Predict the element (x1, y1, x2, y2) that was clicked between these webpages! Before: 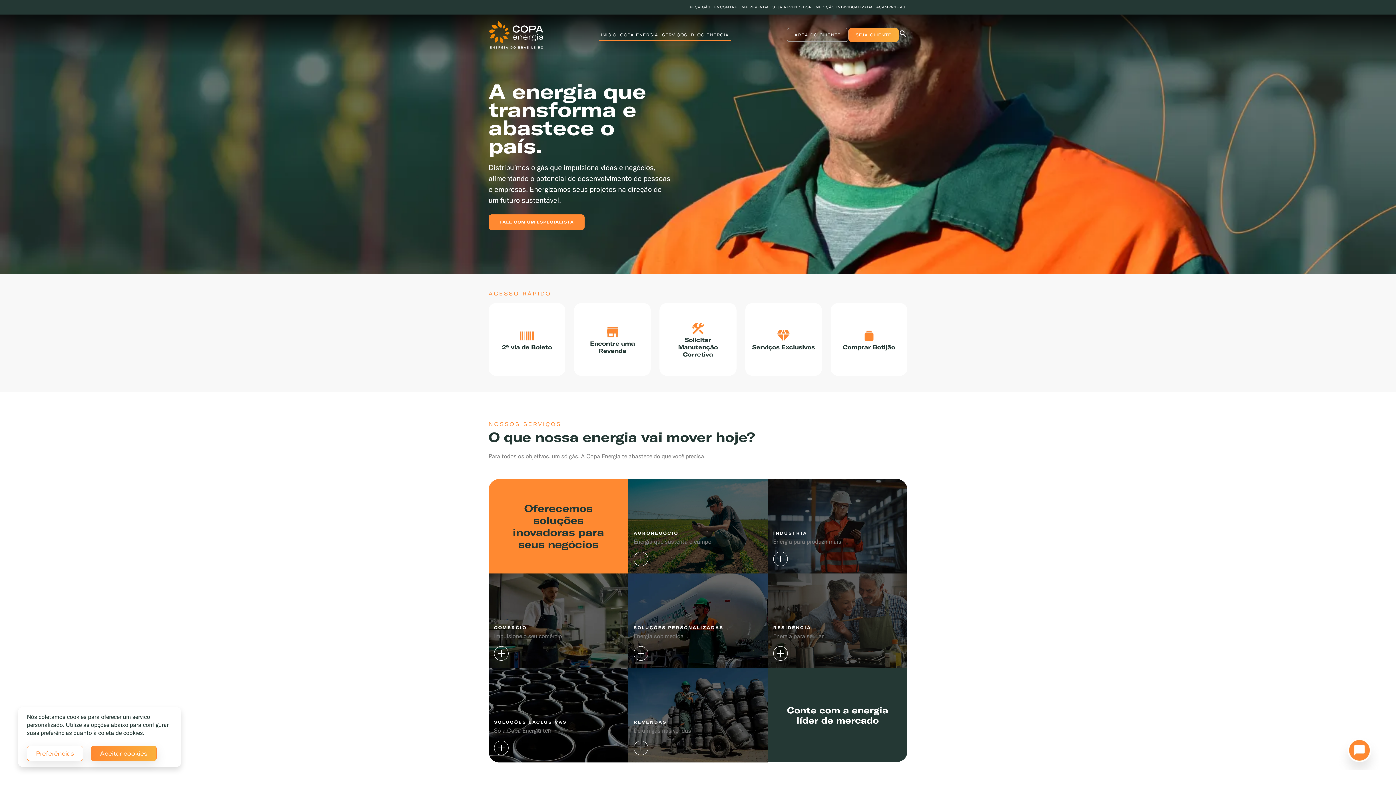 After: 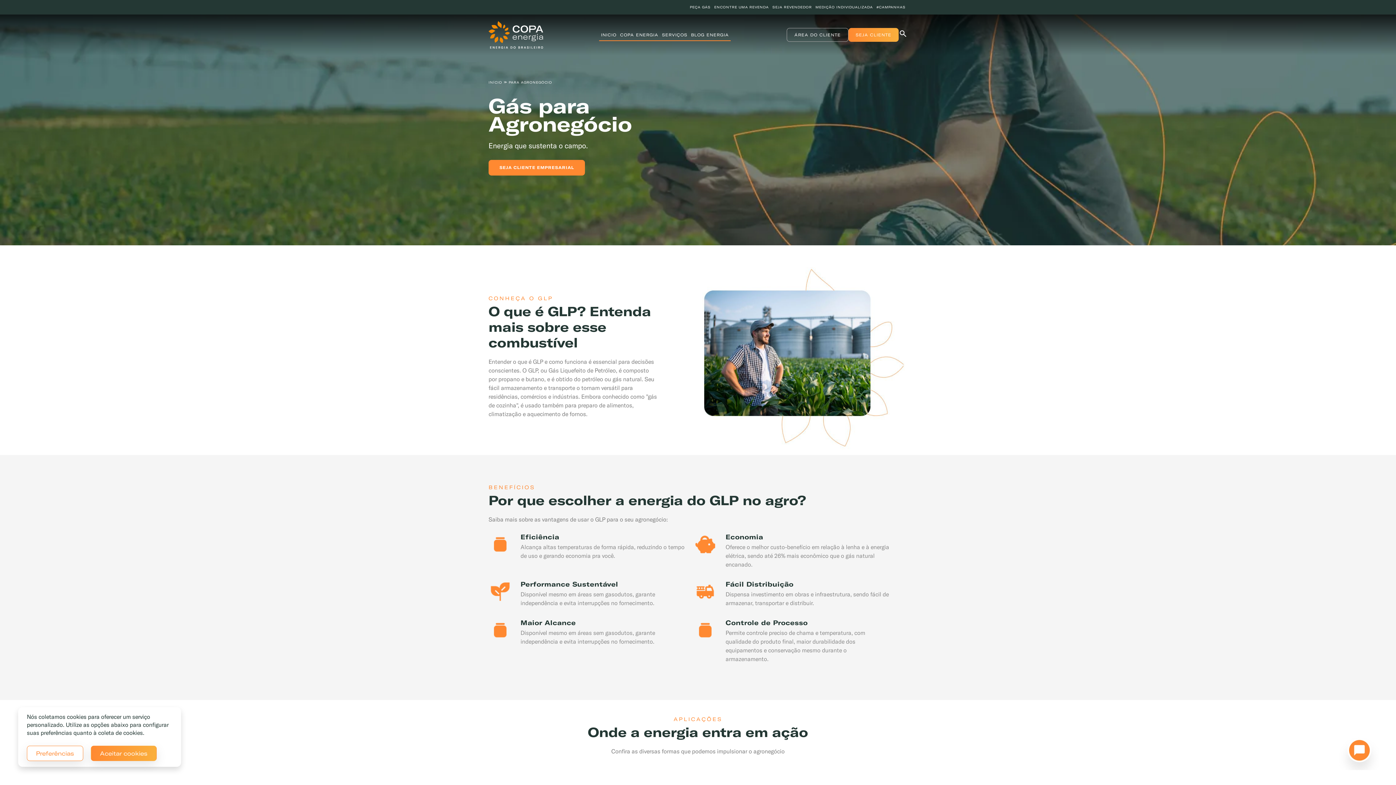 Action: label: AGRONEGÓCIO

Energia que sustenta o campo bbox: (628, 479, 767, 573)